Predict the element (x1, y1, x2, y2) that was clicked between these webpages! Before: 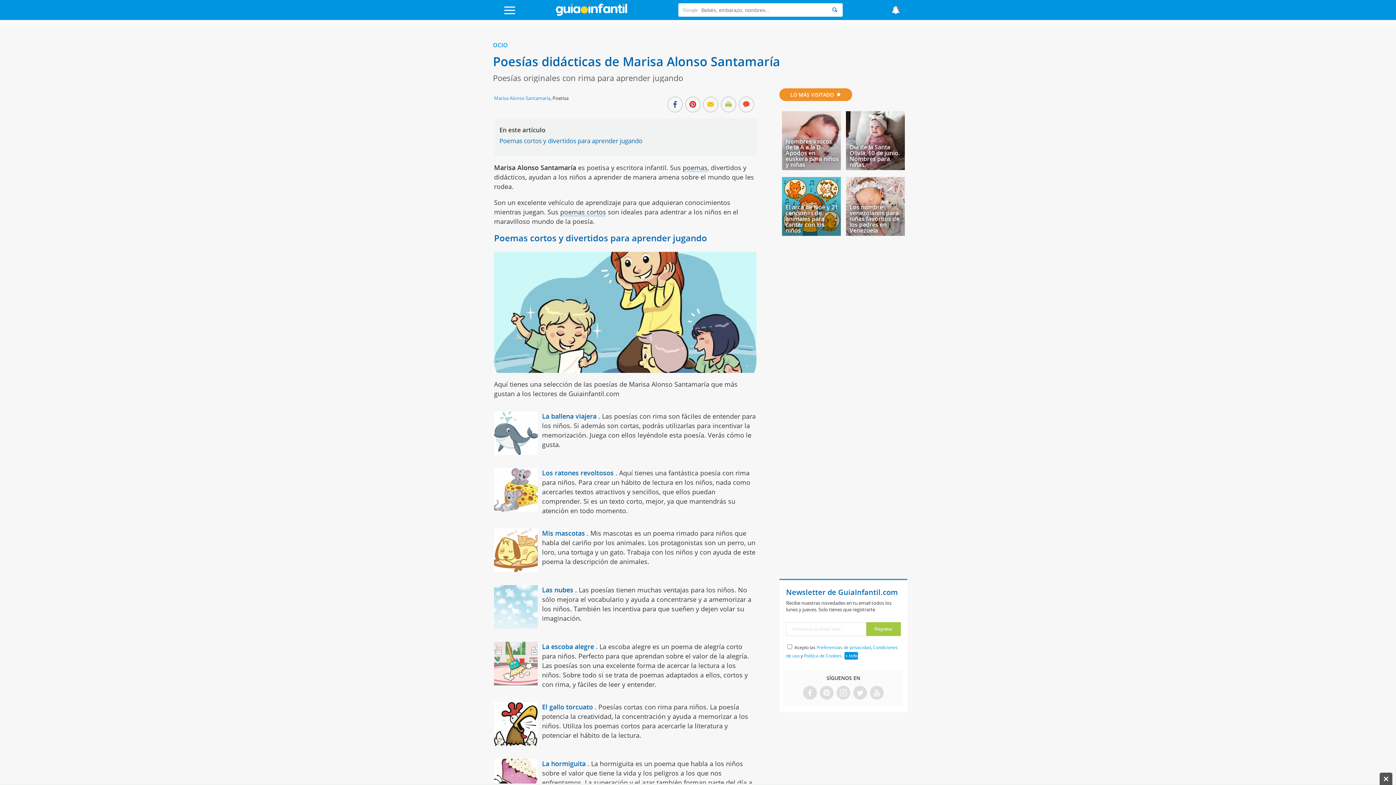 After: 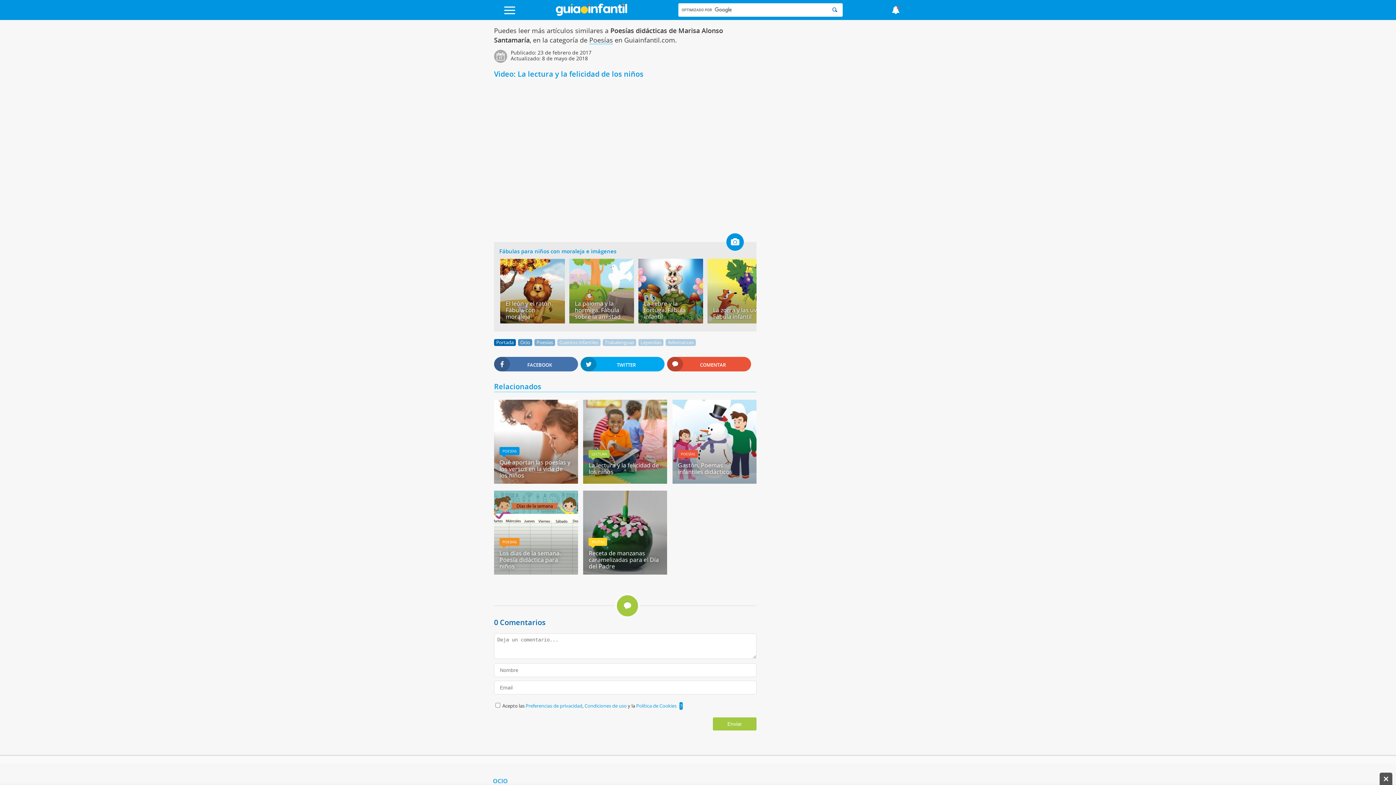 Action: bbox: (742, 100, 750, 109)